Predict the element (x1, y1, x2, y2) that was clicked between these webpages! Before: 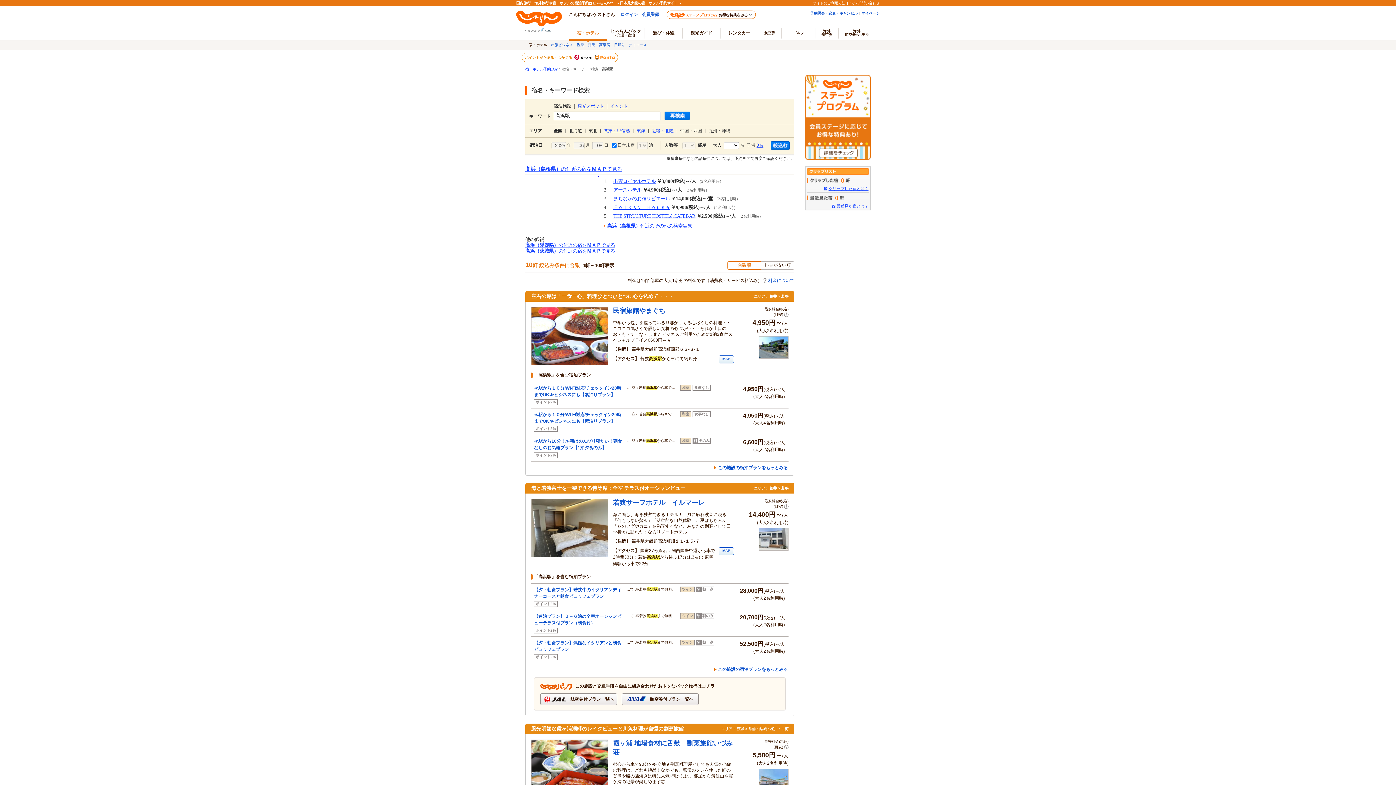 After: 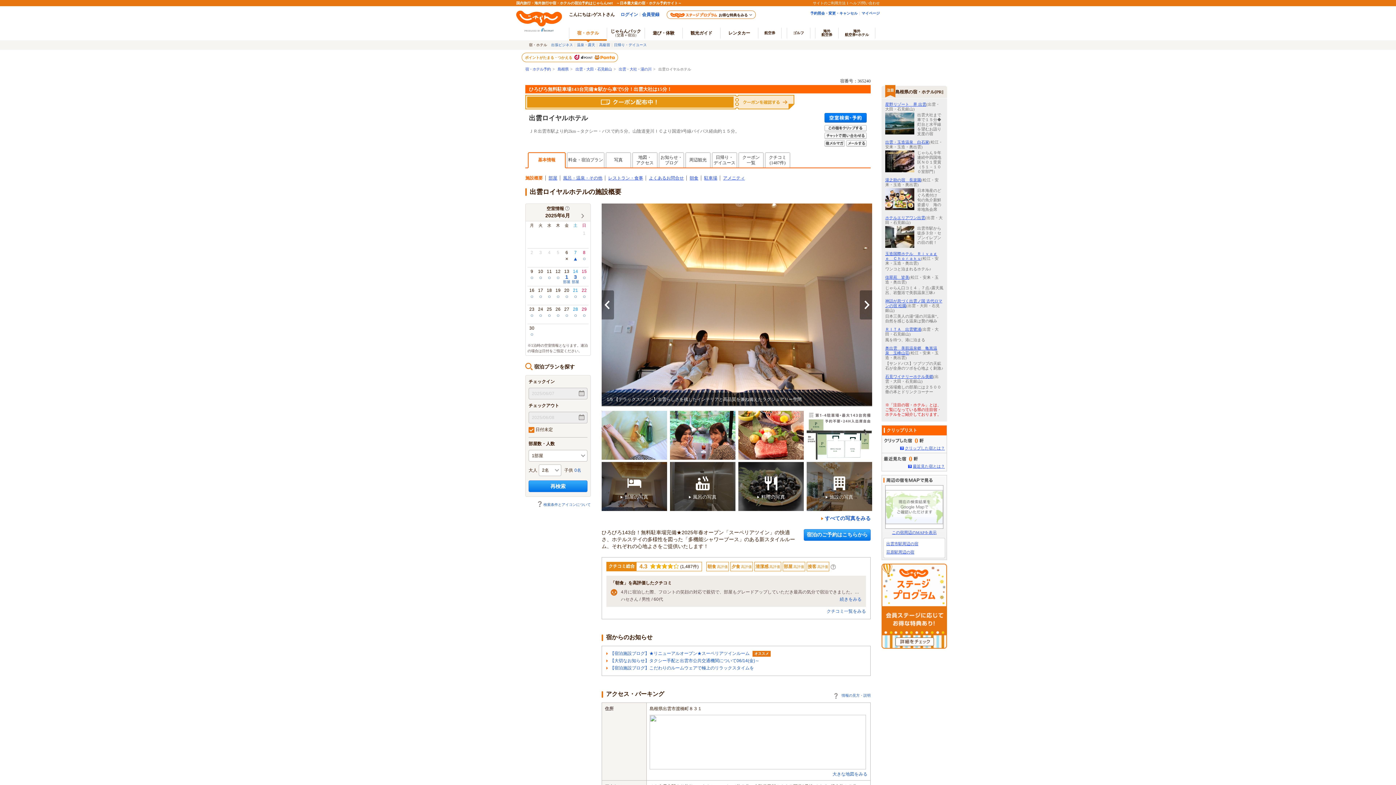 Action: bbox: (613, 178, 656, 184) label: 出雲ロイヤルホテル